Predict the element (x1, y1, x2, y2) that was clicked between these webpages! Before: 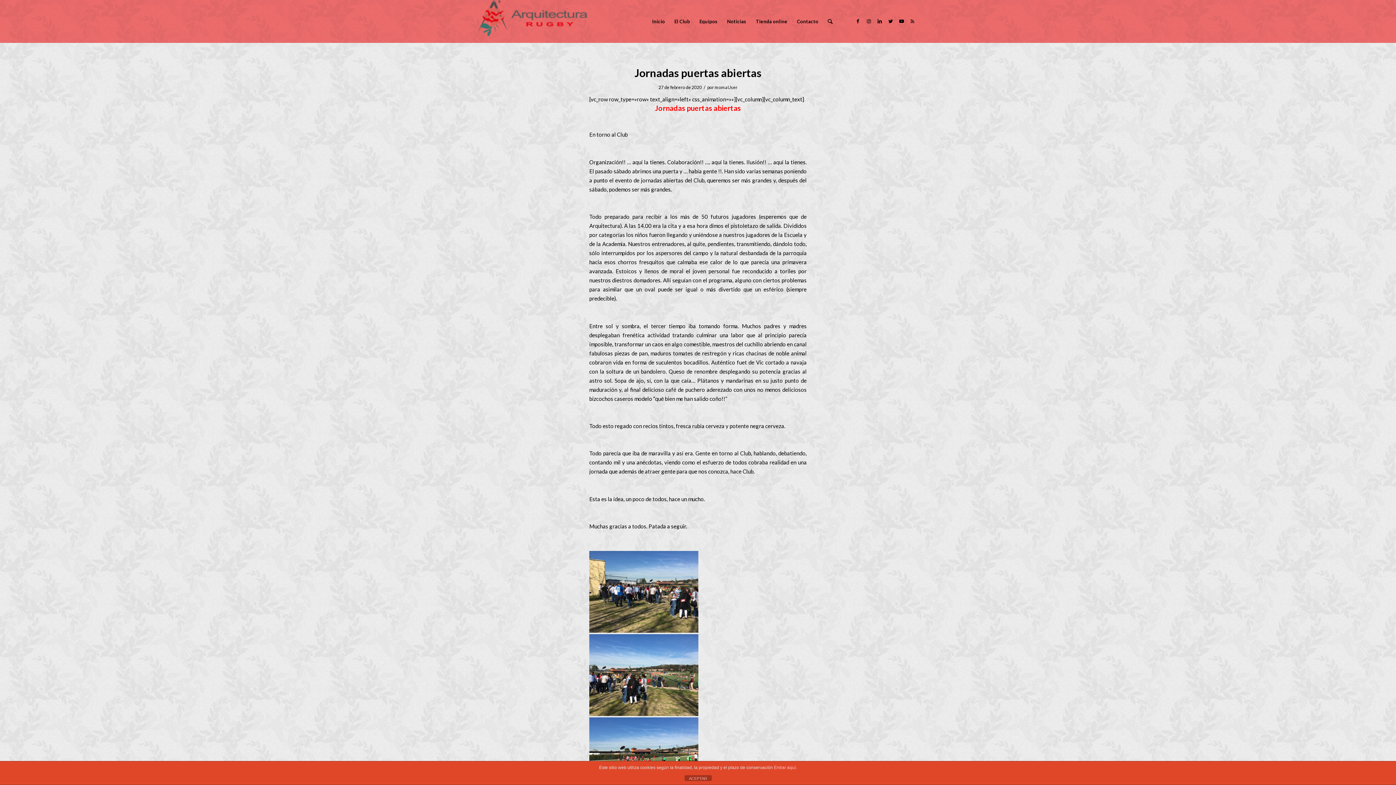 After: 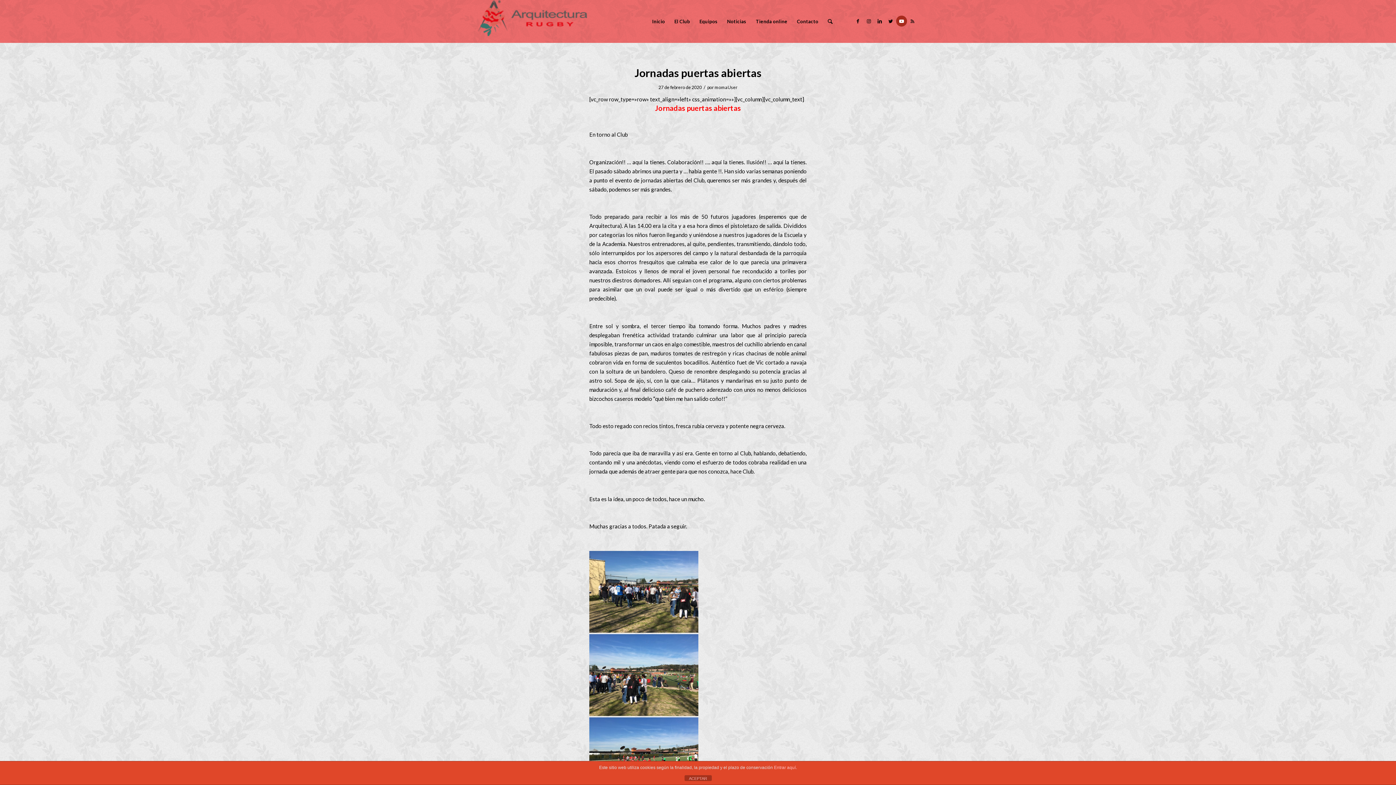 Action: label: Link to Youtube bbox: (896, 15, 907, 26)